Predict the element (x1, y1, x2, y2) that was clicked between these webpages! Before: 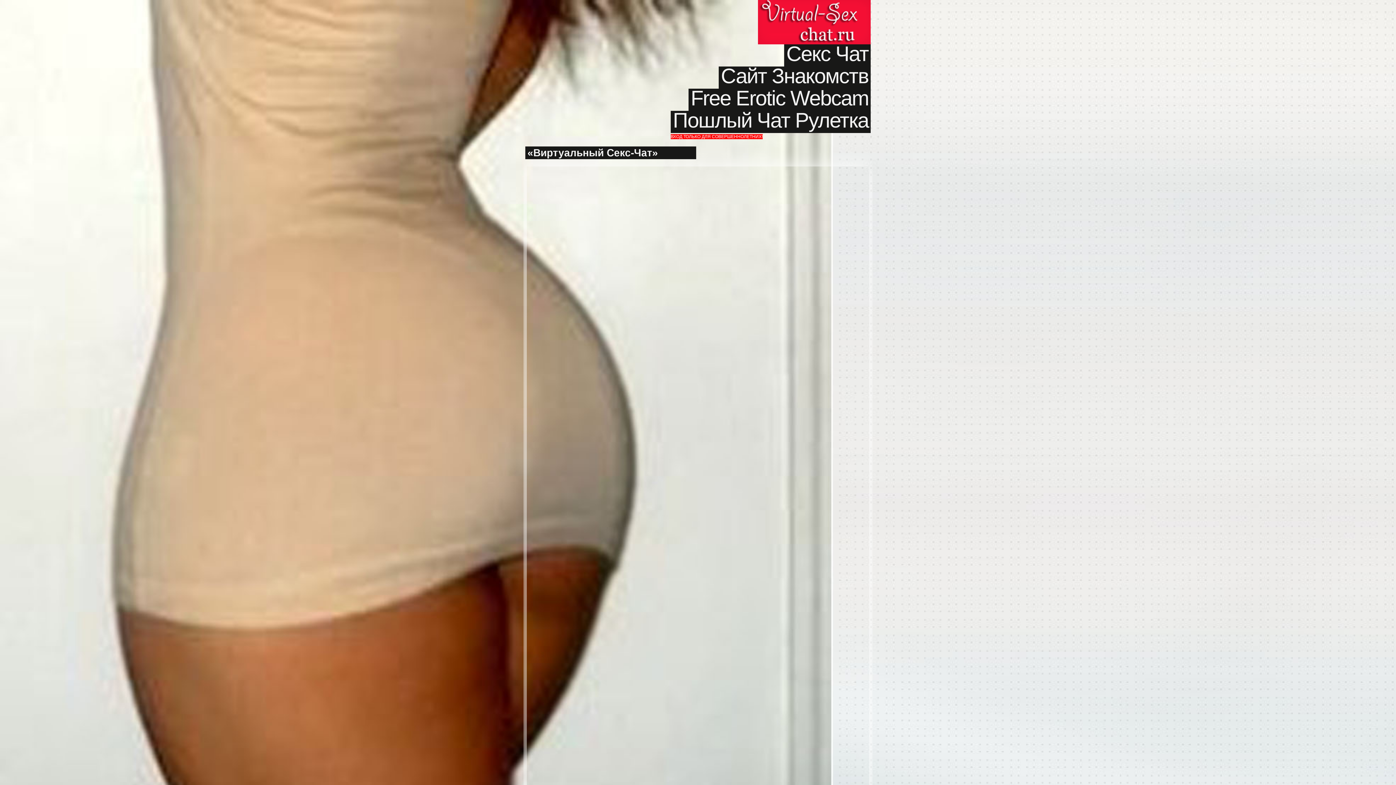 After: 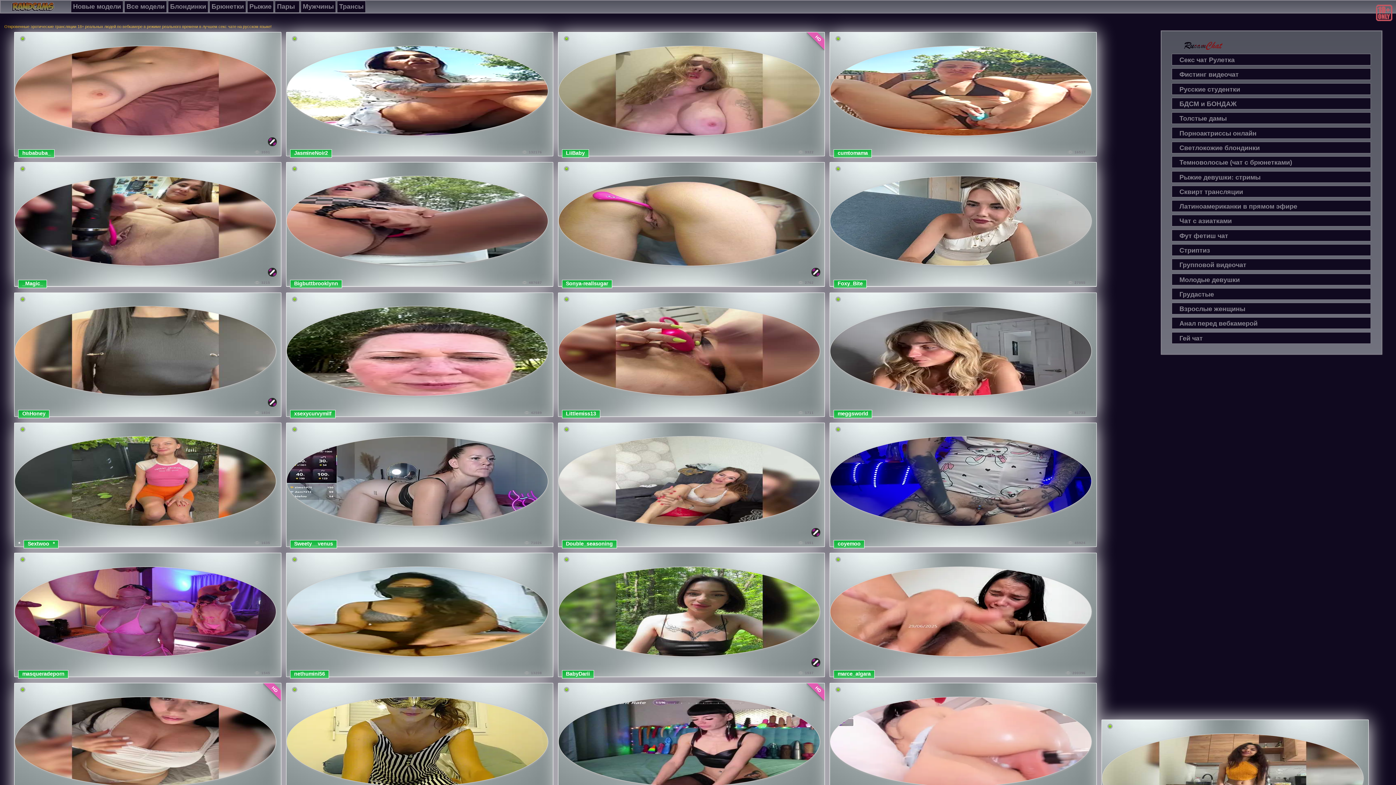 Action: bbox: (784, 41, 870, 66) label: Секс Чат